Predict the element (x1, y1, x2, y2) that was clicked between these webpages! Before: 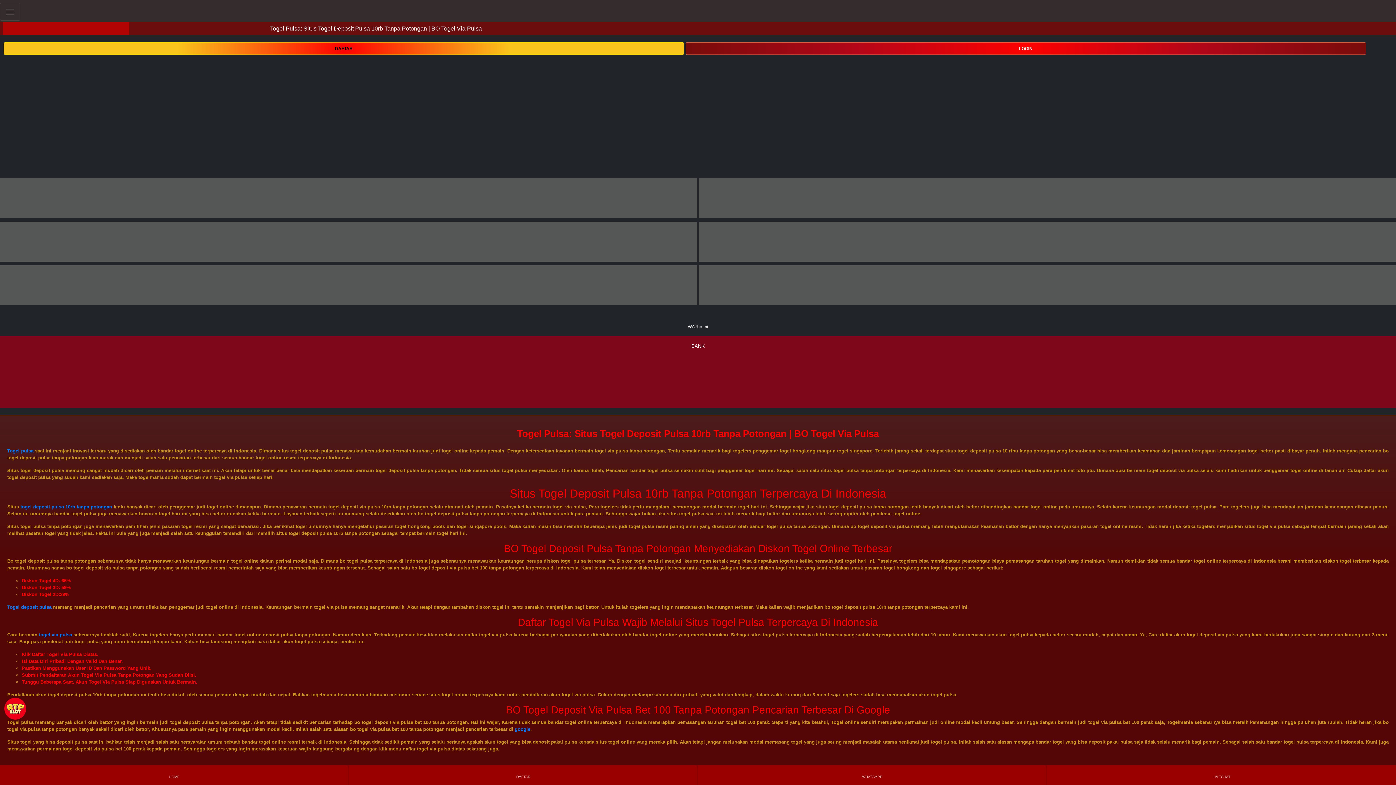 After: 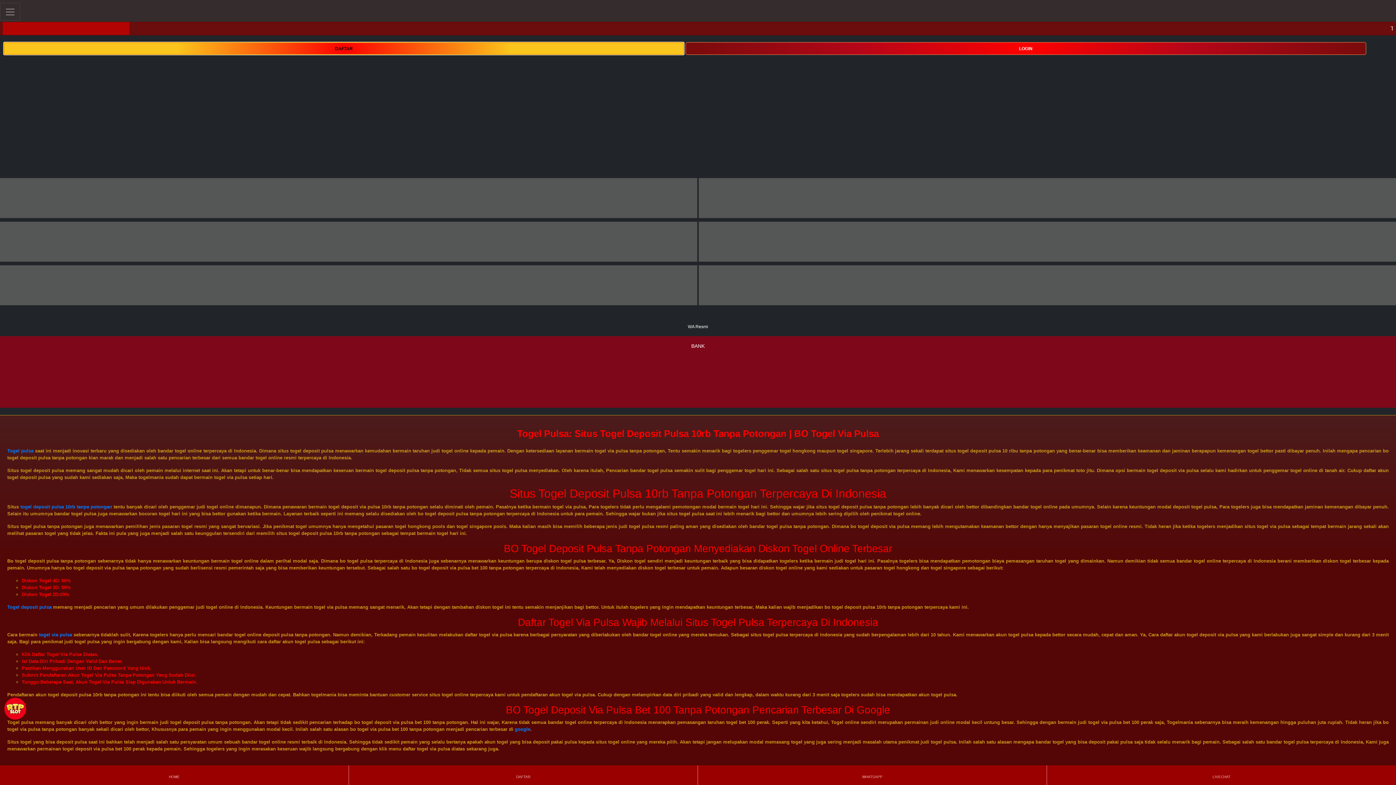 Action: label: DAFTAR bbox: (3, 44, 684, 51)